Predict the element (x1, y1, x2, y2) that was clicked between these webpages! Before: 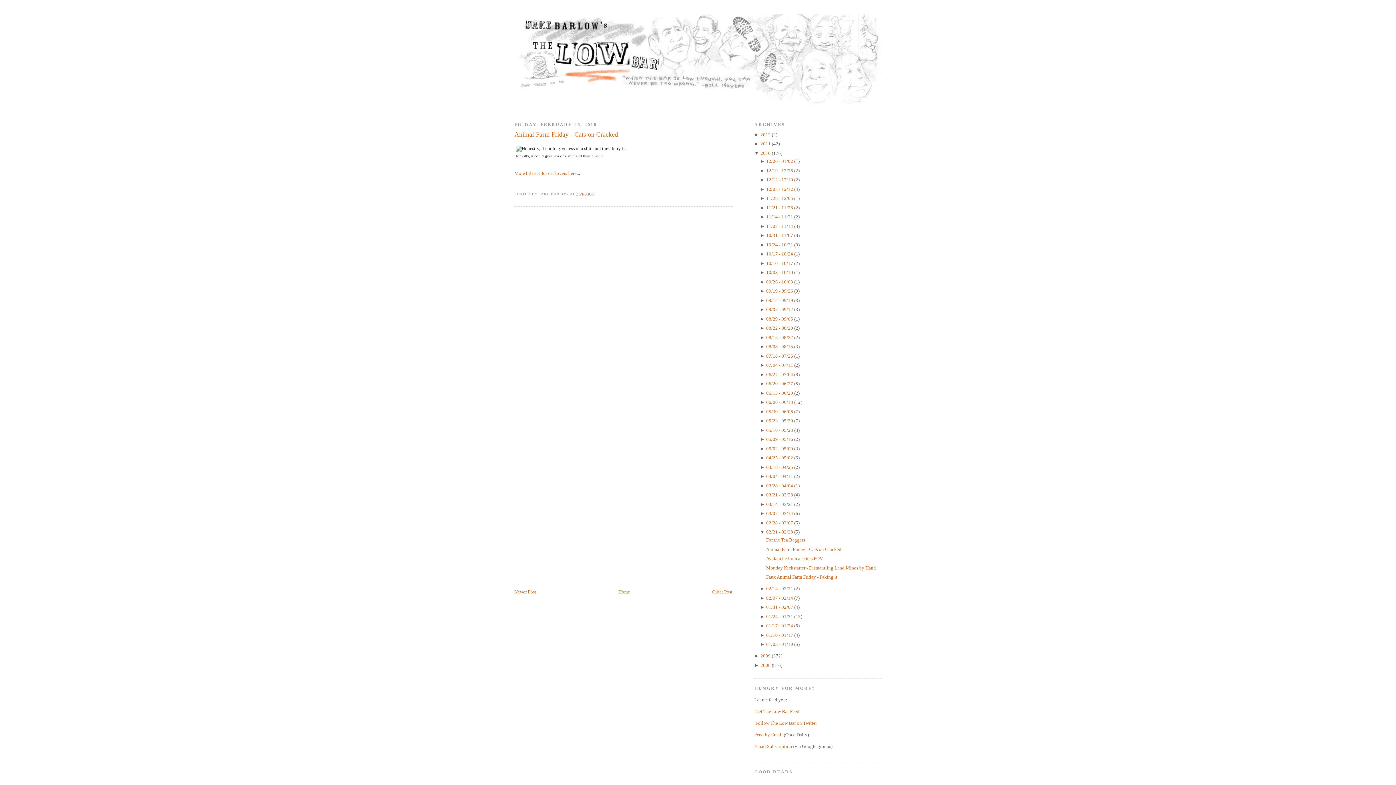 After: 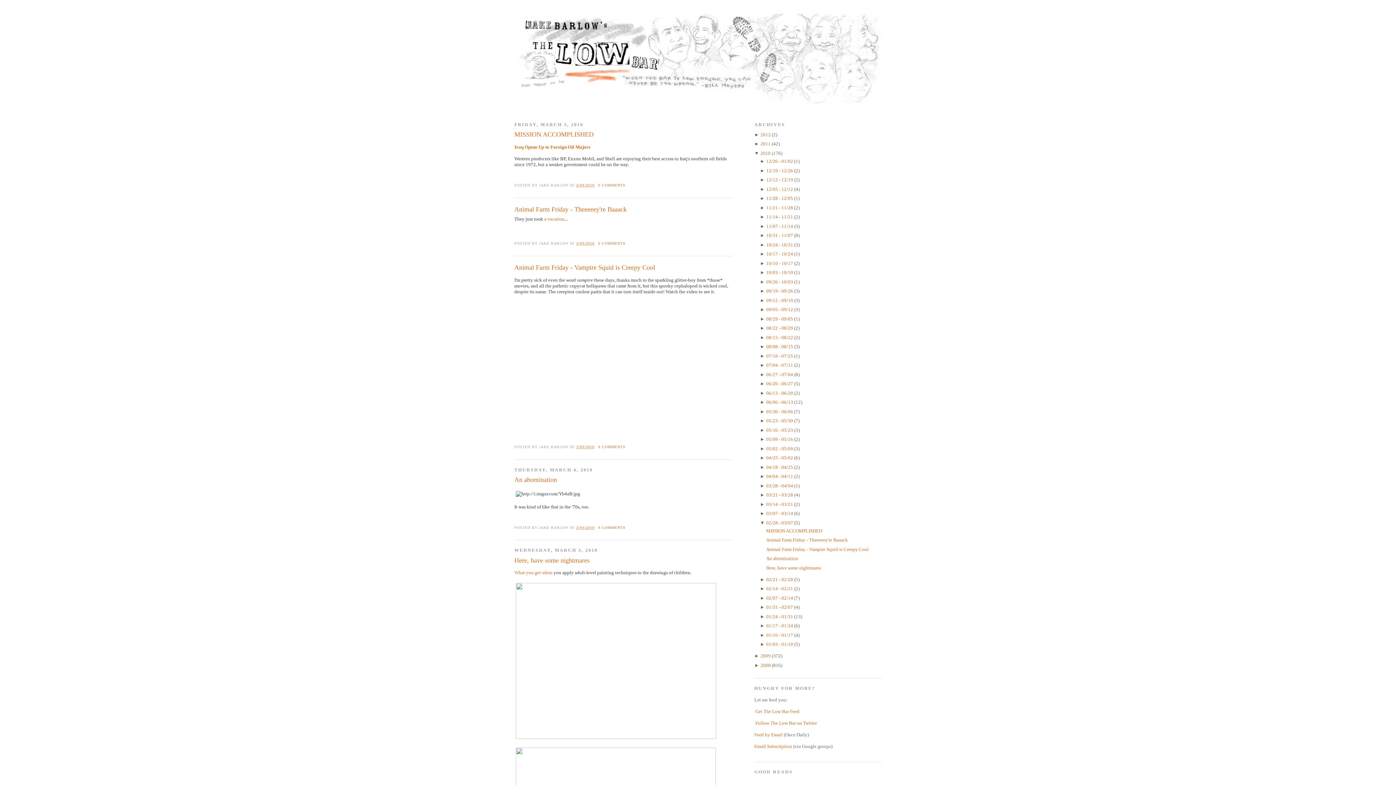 Action: label: 02/28 - 03/07  bbox: (766, 520, 794, 525)